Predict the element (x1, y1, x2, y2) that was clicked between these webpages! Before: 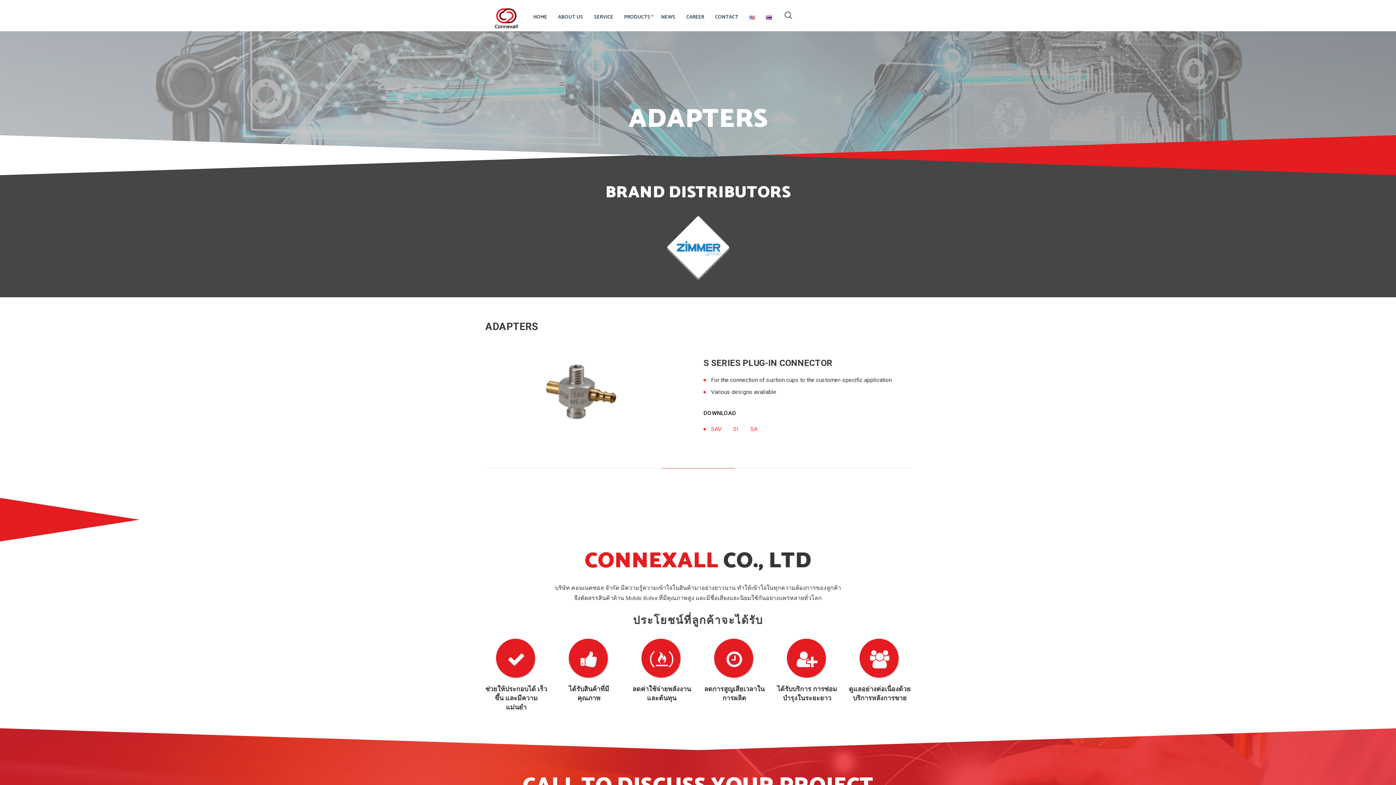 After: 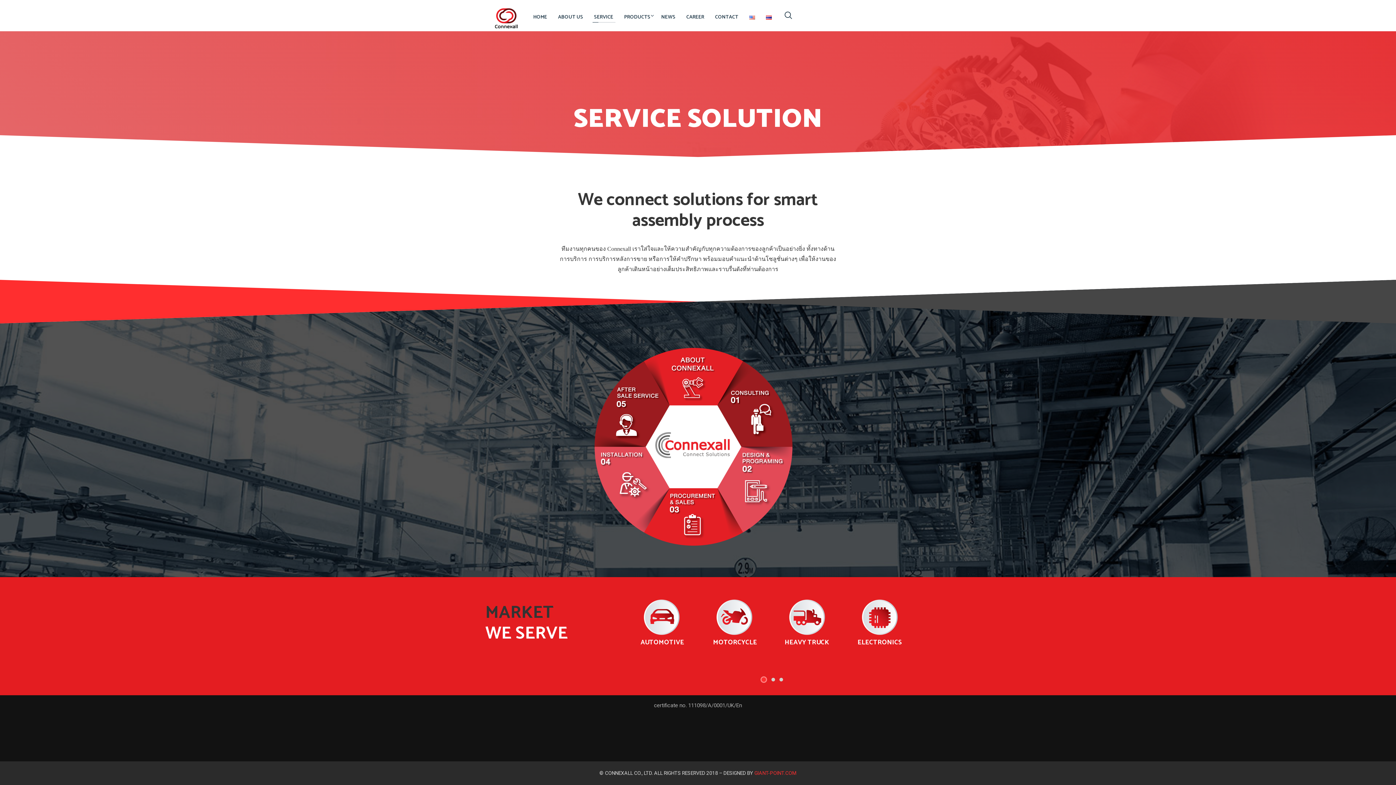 Action: bbox: (592, 10, 615, 24) label: SERVICE